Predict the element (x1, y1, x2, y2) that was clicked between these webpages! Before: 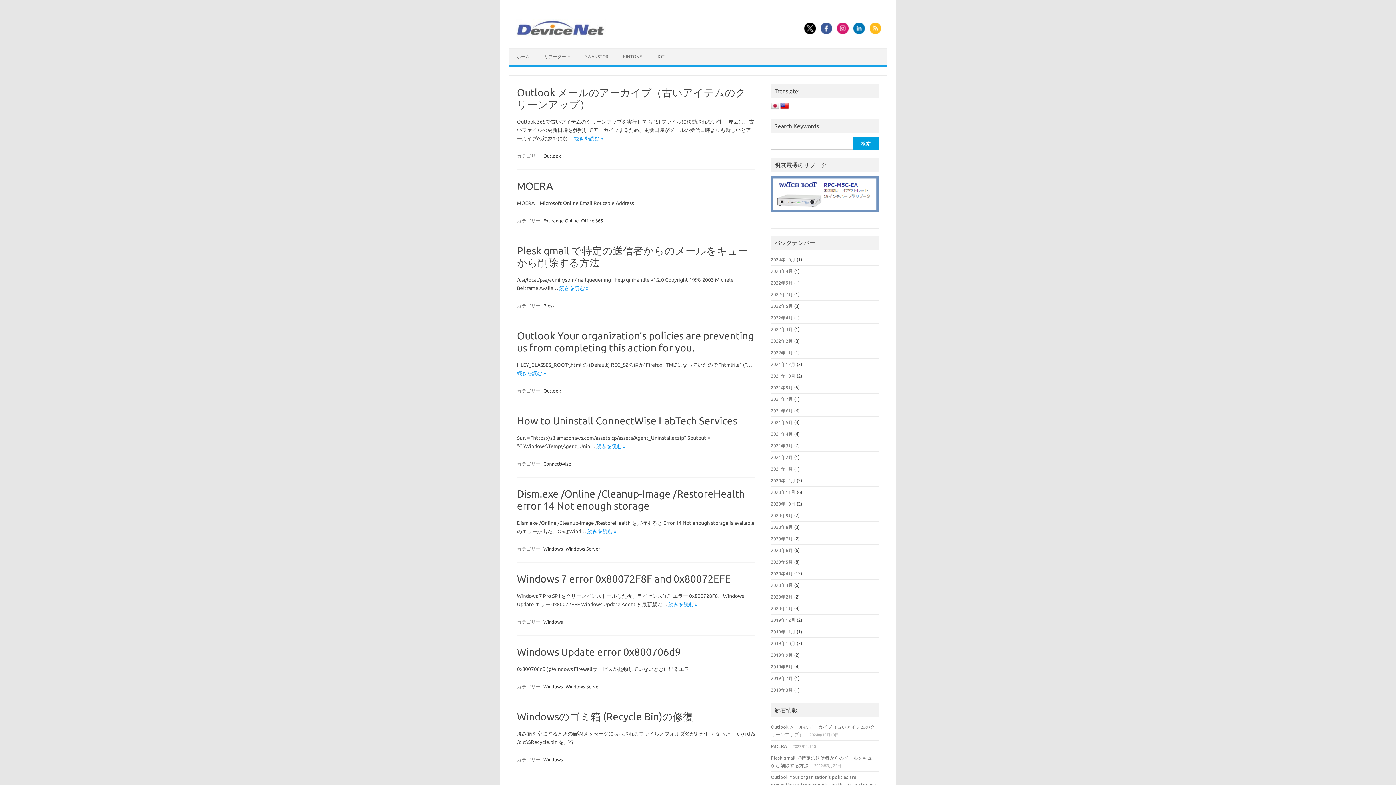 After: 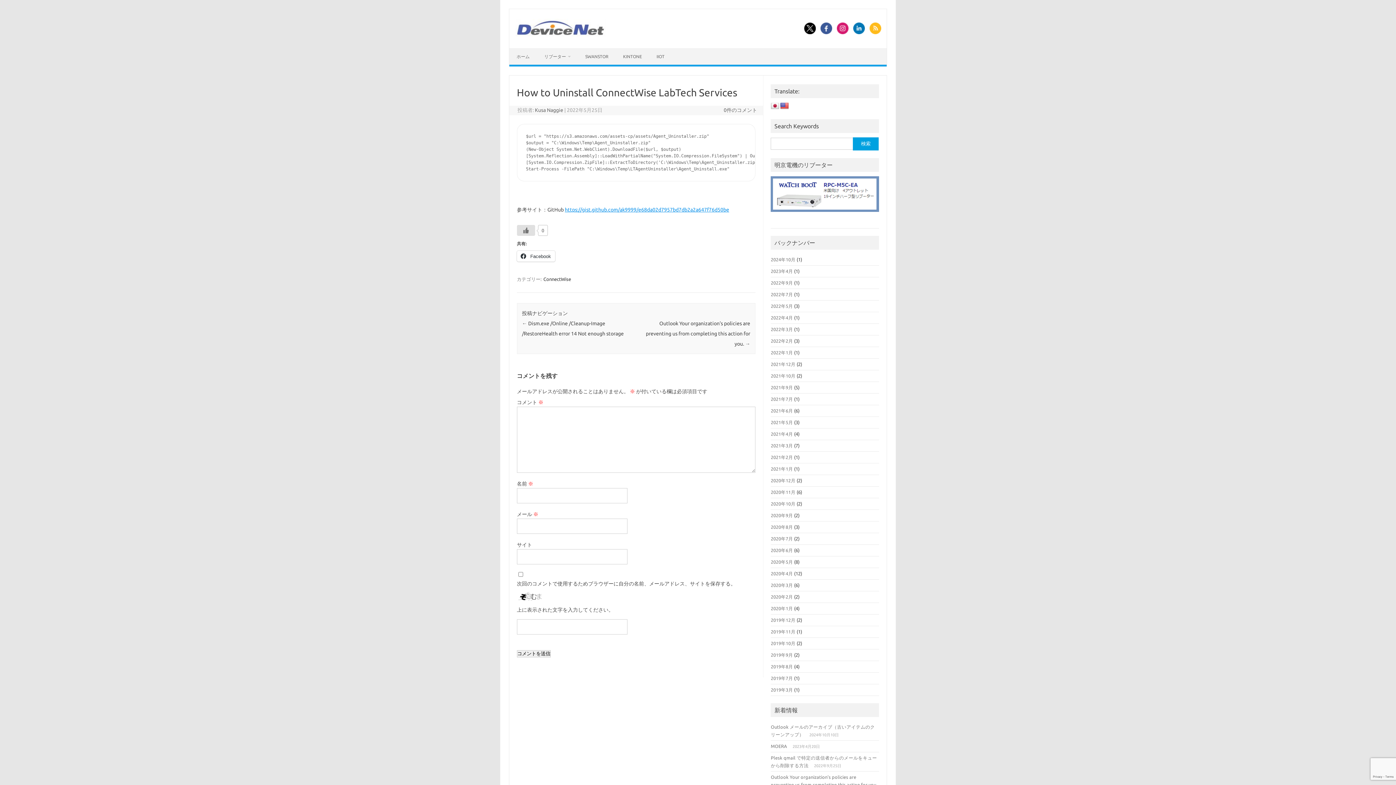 Action: label: How to Uninstall ConnectWise LabTech Services bbox: (517, 415, 737, 426)